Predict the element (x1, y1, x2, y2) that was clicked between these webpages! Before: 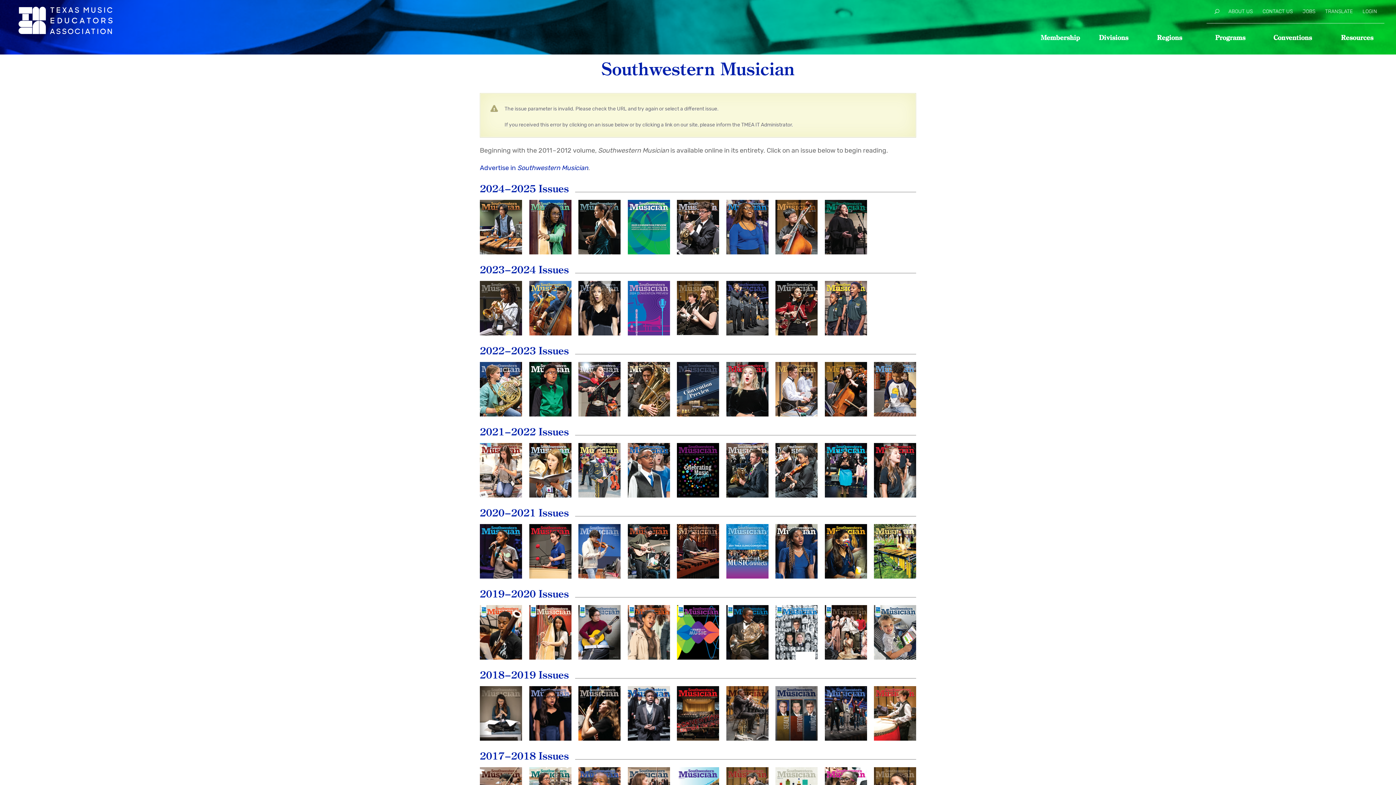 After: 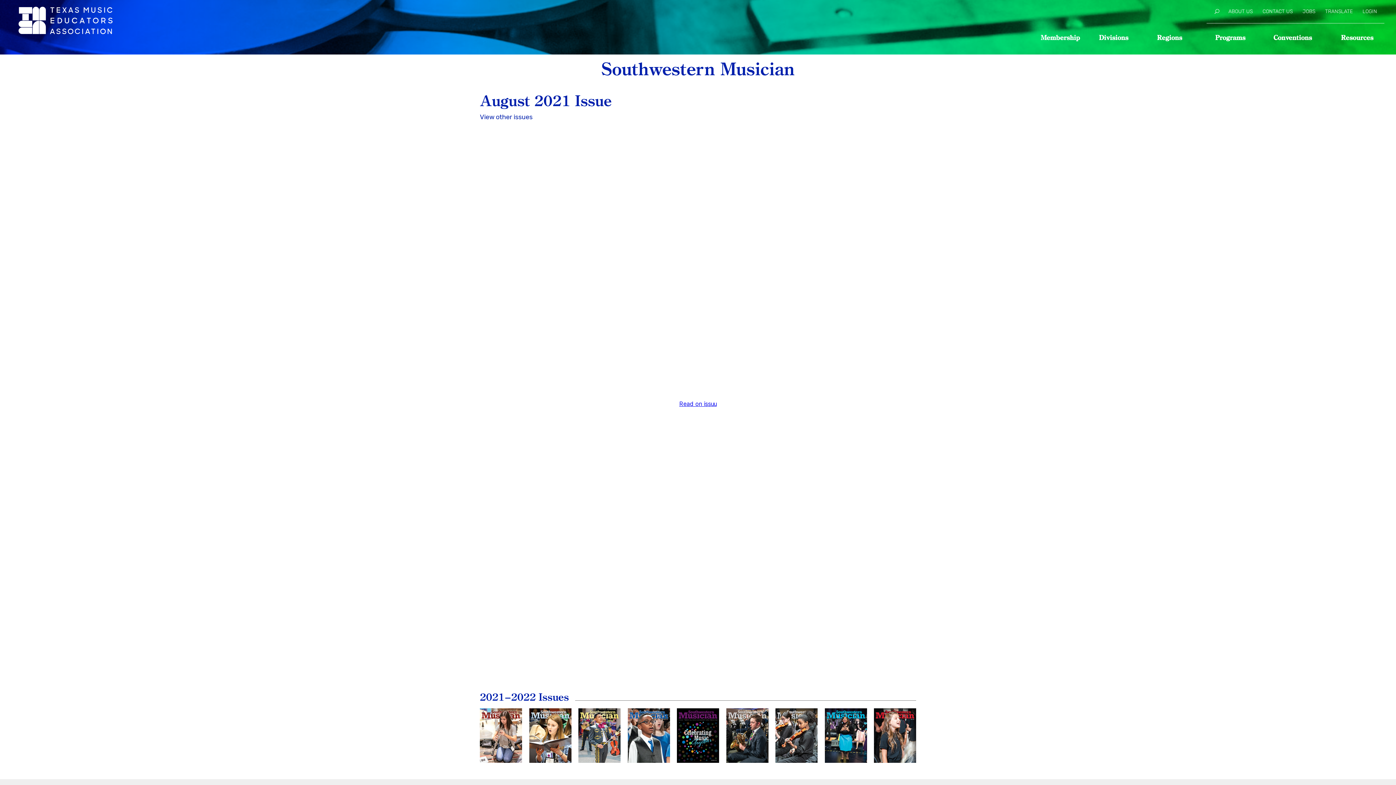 Action: bbox: (480, 443, 522, 497) label: August
2021